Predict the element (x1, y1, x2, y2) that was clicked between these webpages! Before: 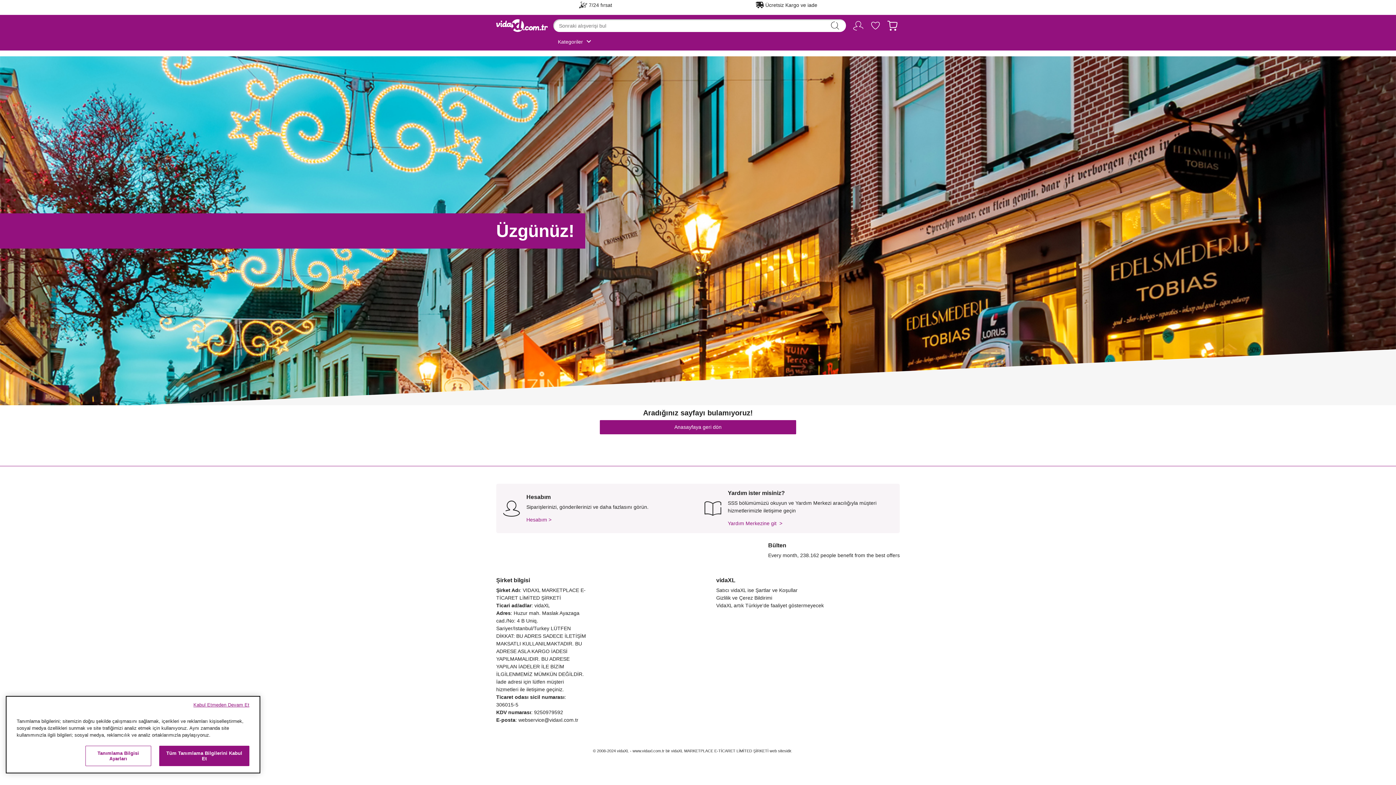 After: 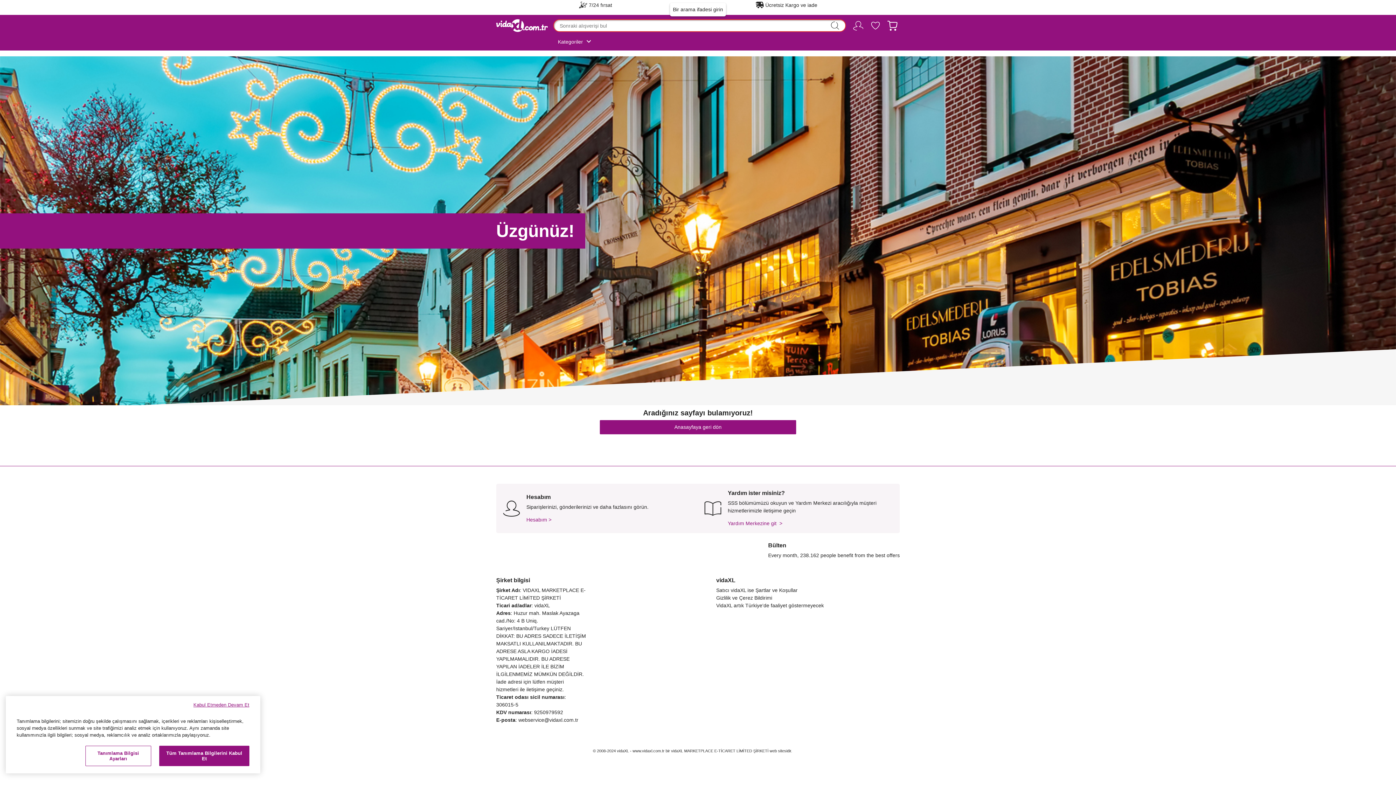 Action: label: Arama kelimelerini girin bbox: (828, 19, 841, 32)